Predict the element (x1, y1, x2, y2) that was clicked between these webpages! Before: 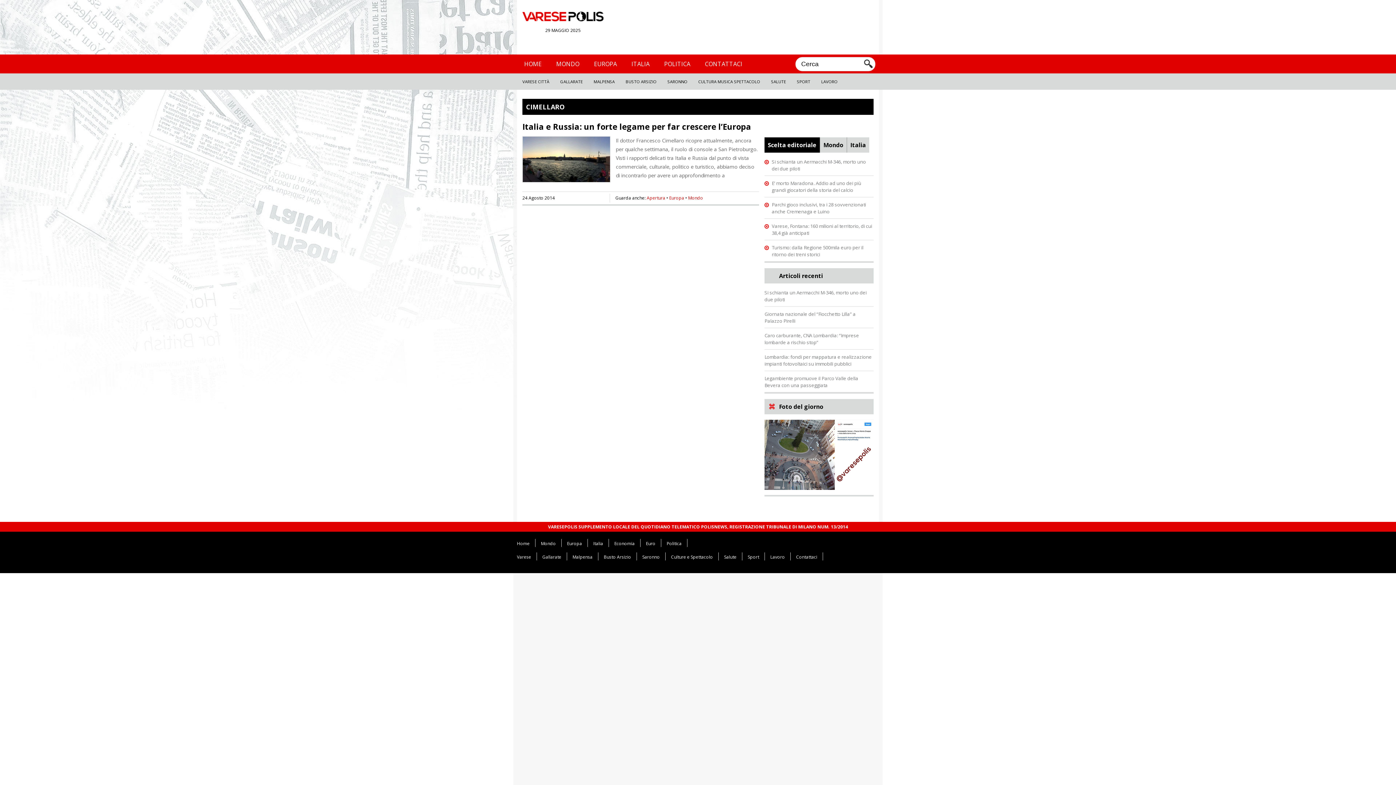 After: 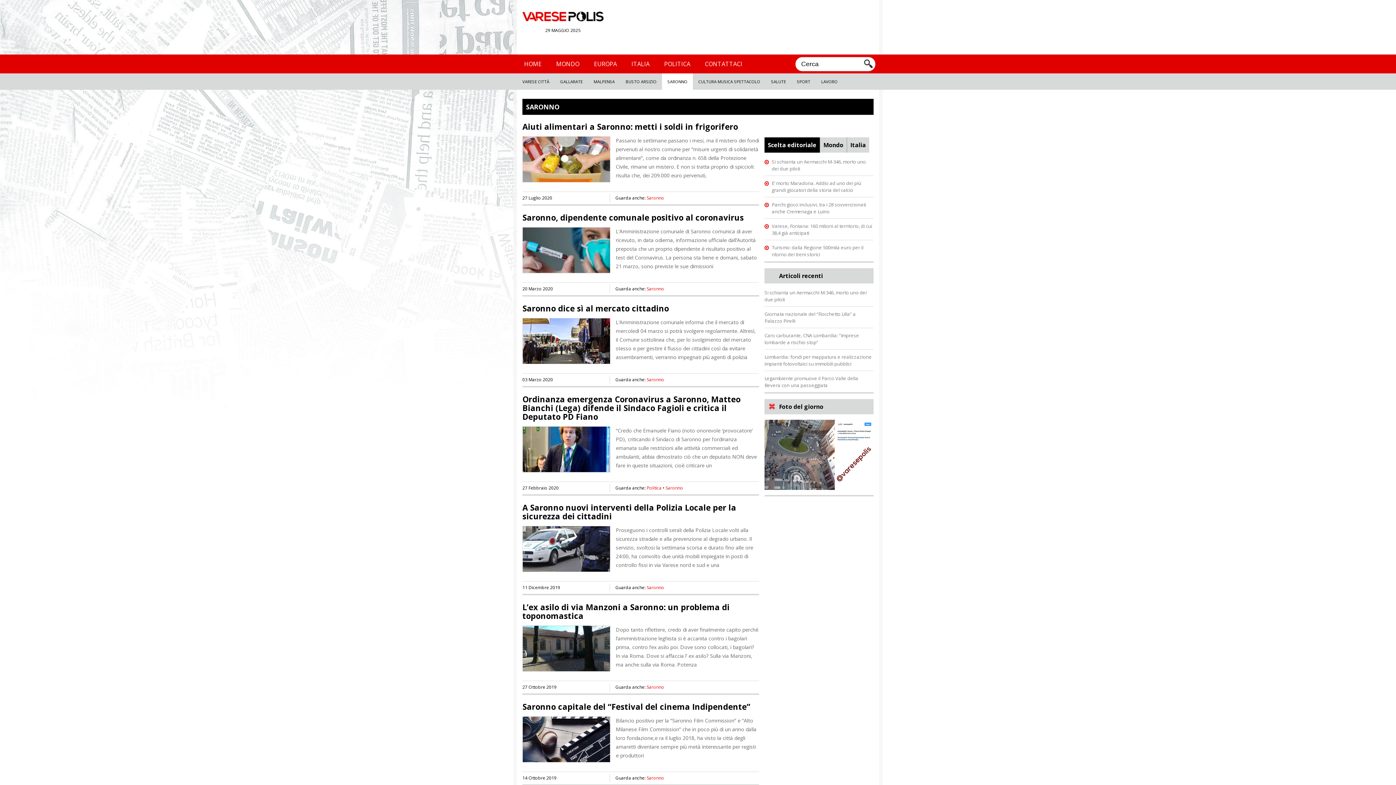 Action: label: SARONNO bbox: (667, 78, 687, 84)